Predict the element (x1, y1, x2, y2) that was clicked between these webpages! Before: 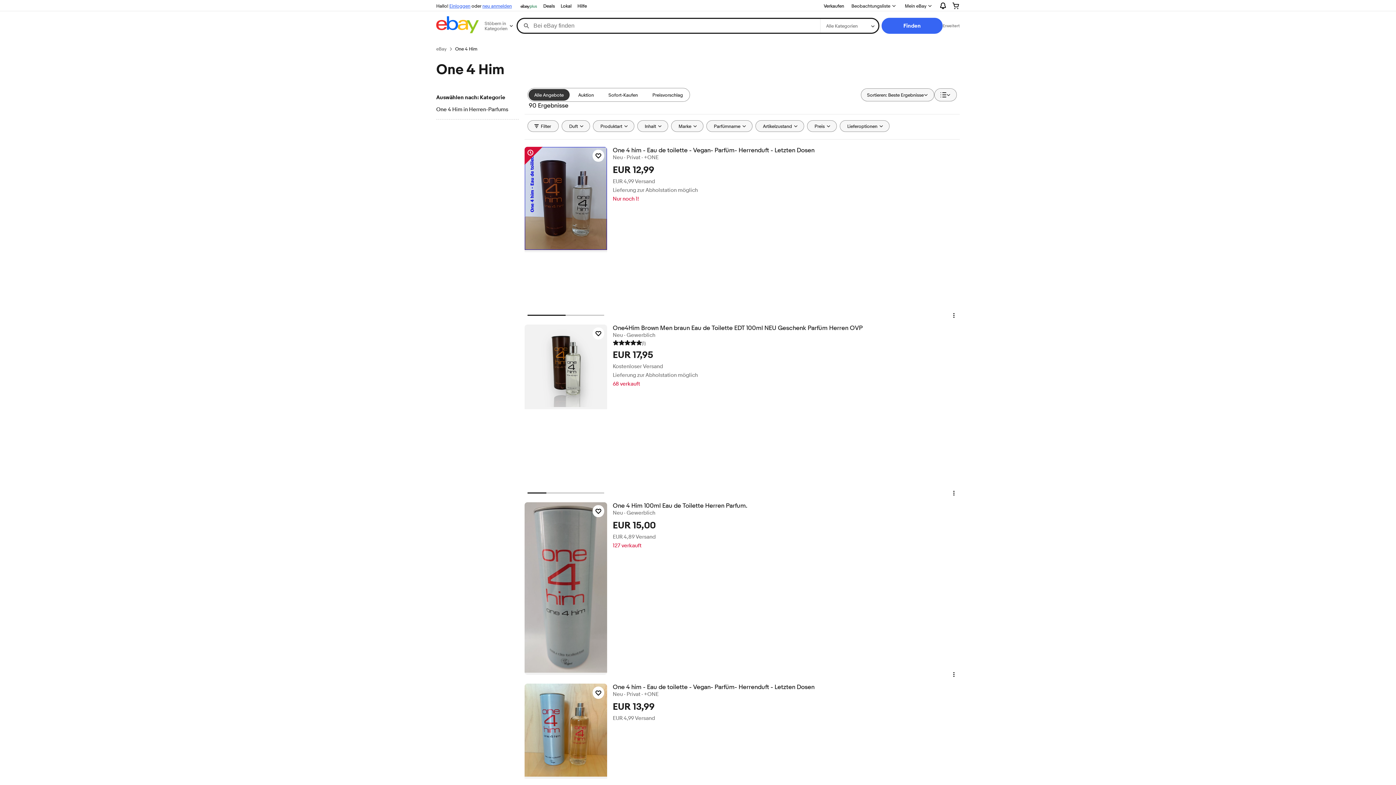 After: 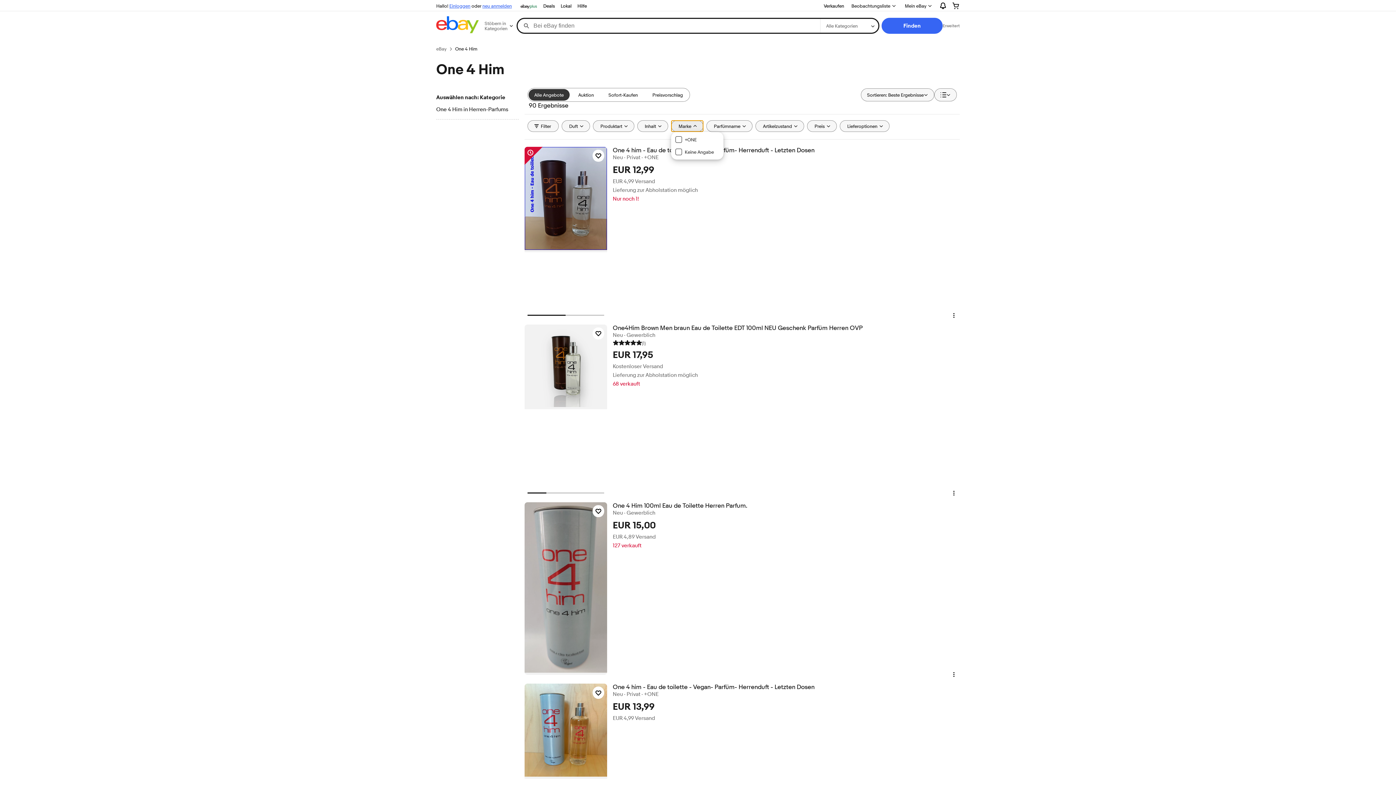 Action: label: Marke bbox: (671, 120, 703, 132)